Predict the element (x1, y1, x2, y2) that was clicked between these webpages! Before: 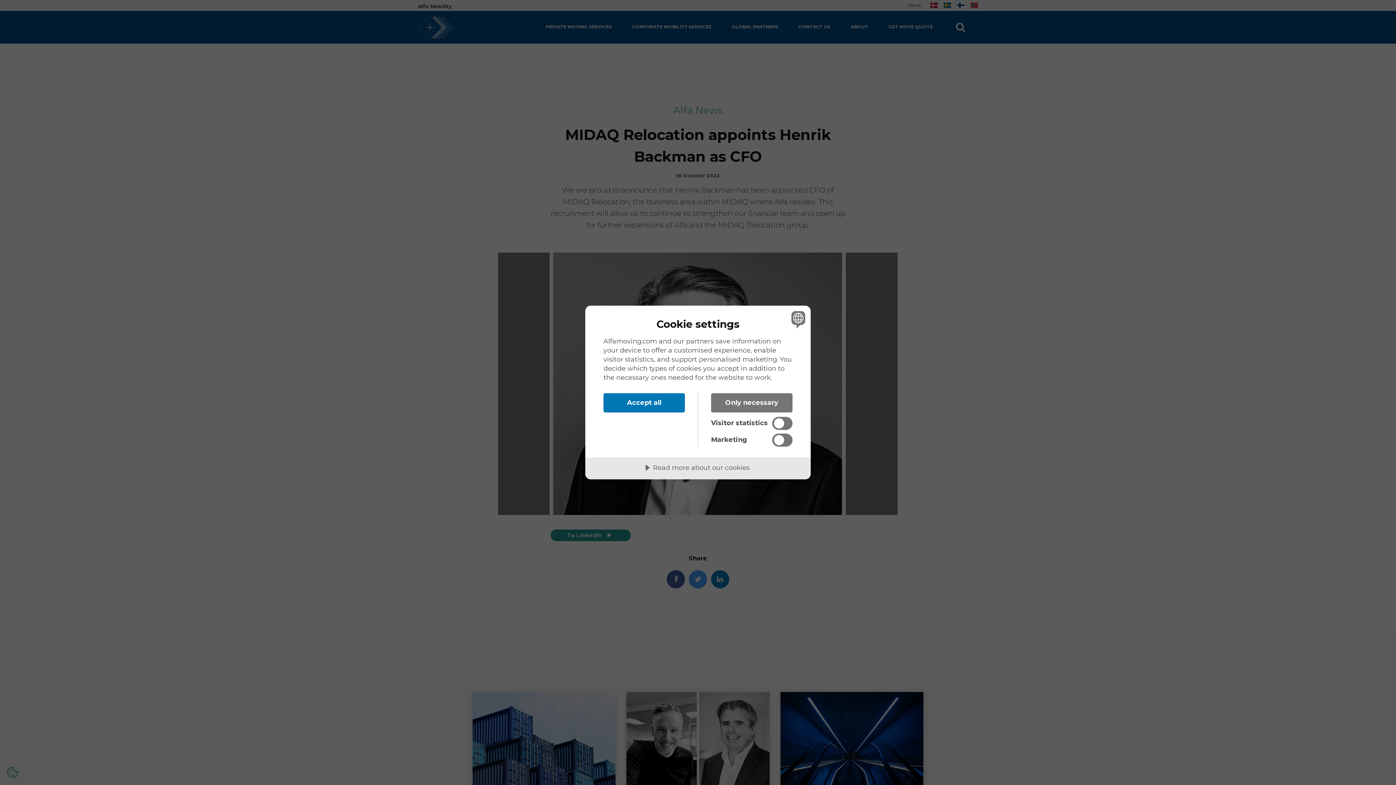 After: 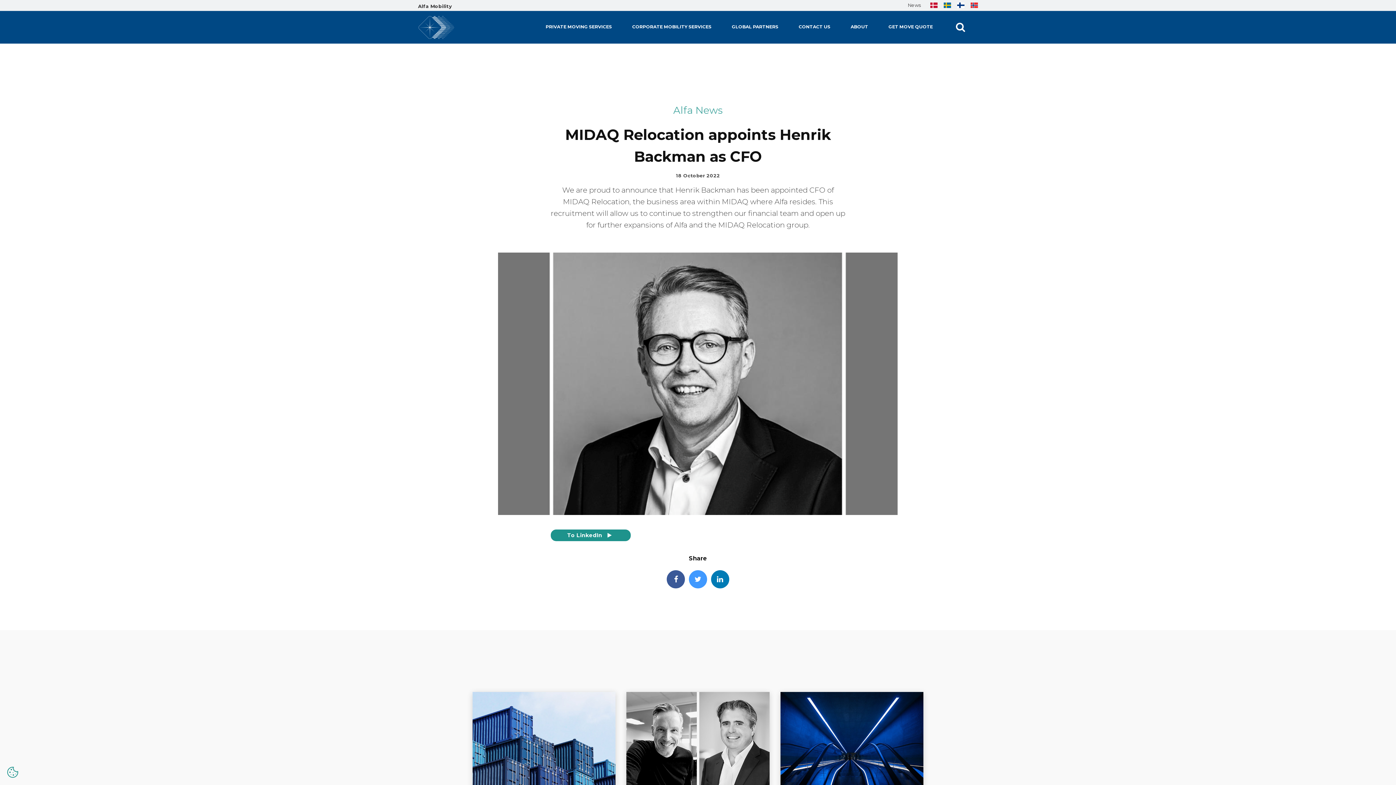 Action: bbox: (711, 393, 792, 412) label: Only necessary